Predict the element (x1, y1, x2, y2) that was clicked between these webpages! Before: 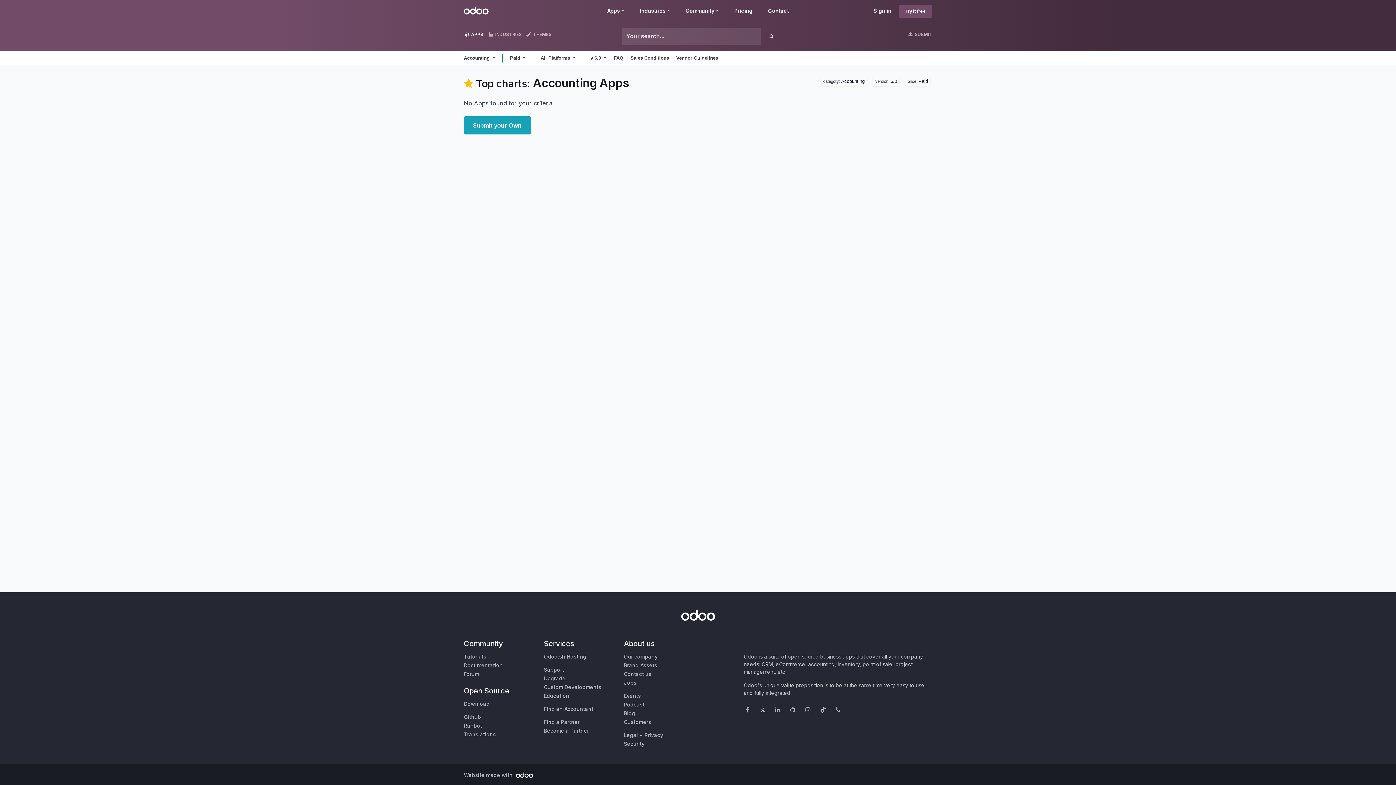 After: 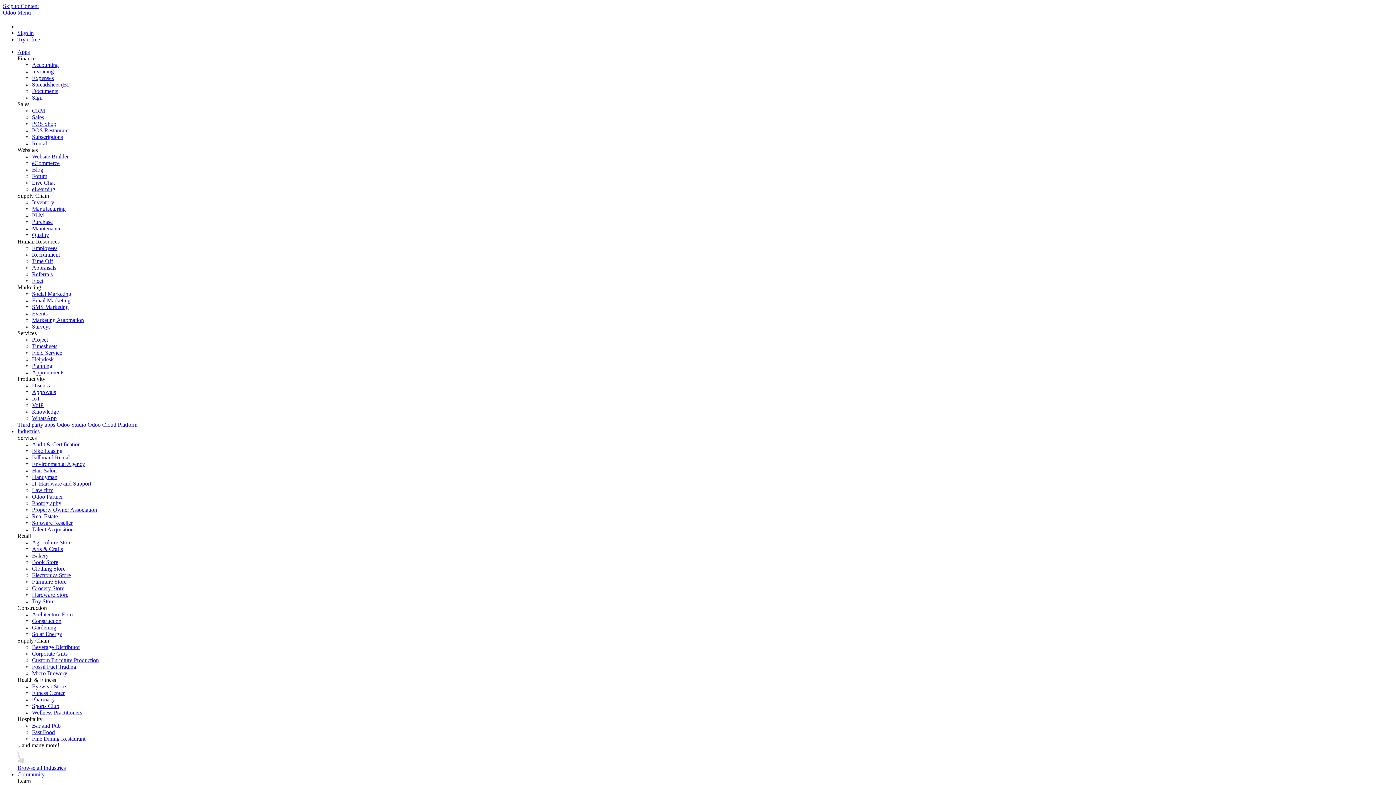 Action: label: Customers bbox: (624, 719, 651, 725)